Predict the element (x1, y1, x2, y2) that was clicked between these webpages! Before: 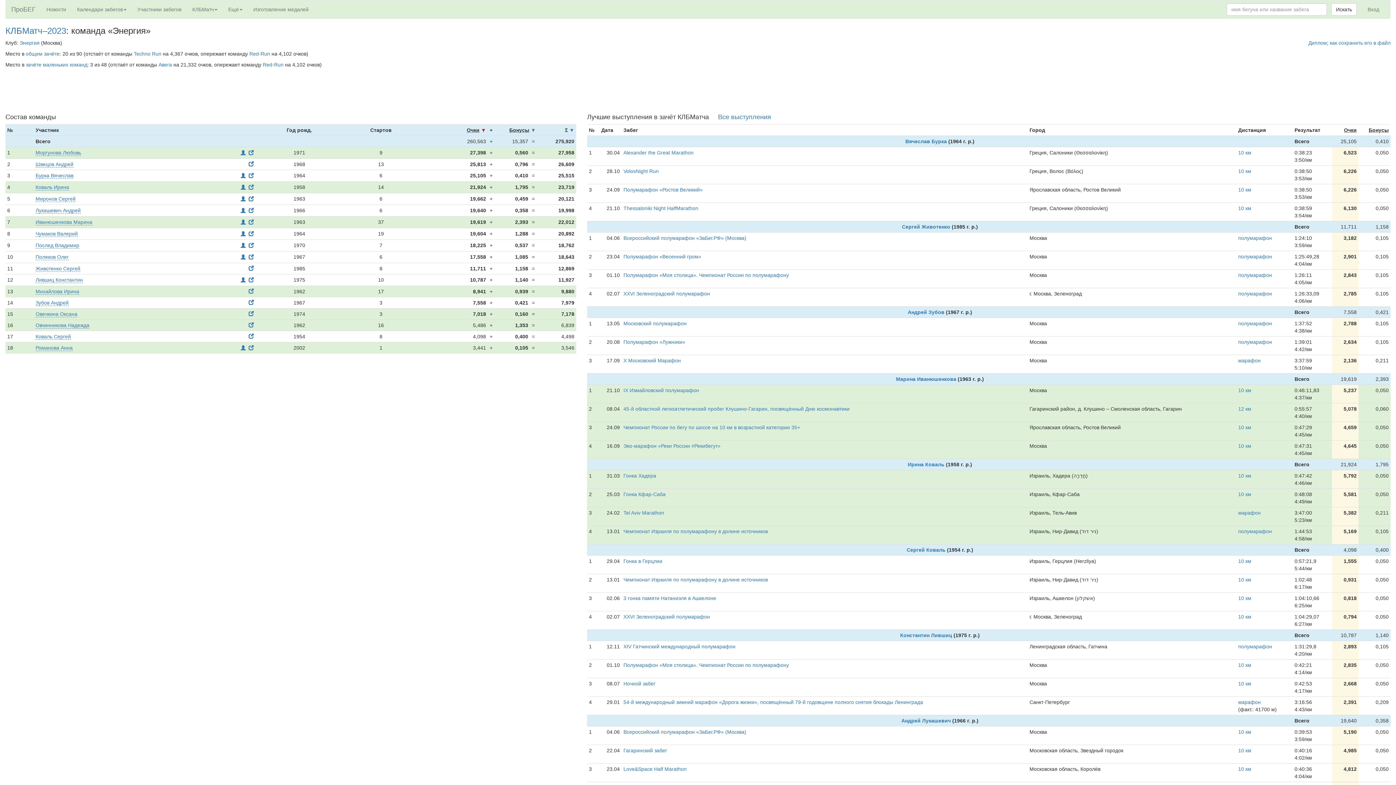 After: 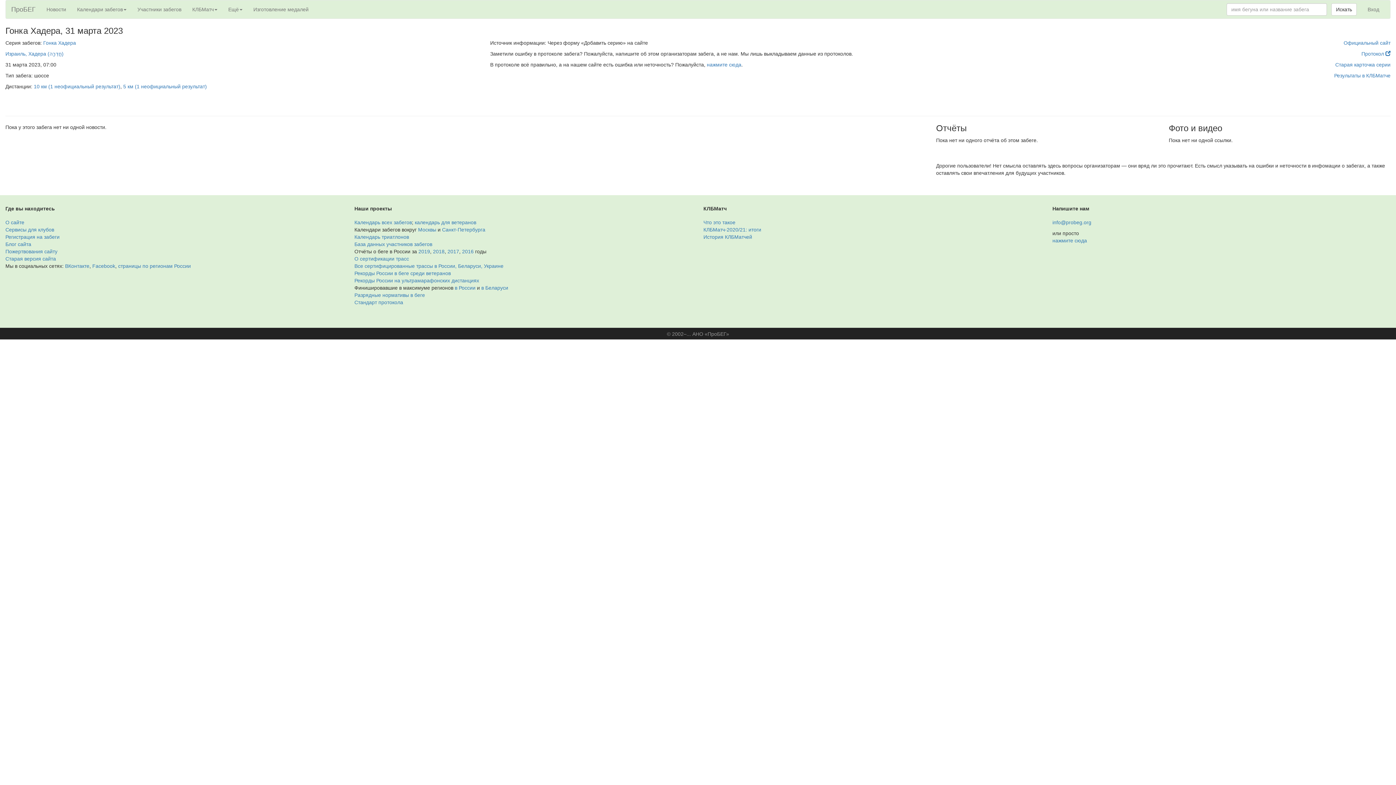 Action: label: Гонка Хадера bbox: (623, 473, 656, 478)